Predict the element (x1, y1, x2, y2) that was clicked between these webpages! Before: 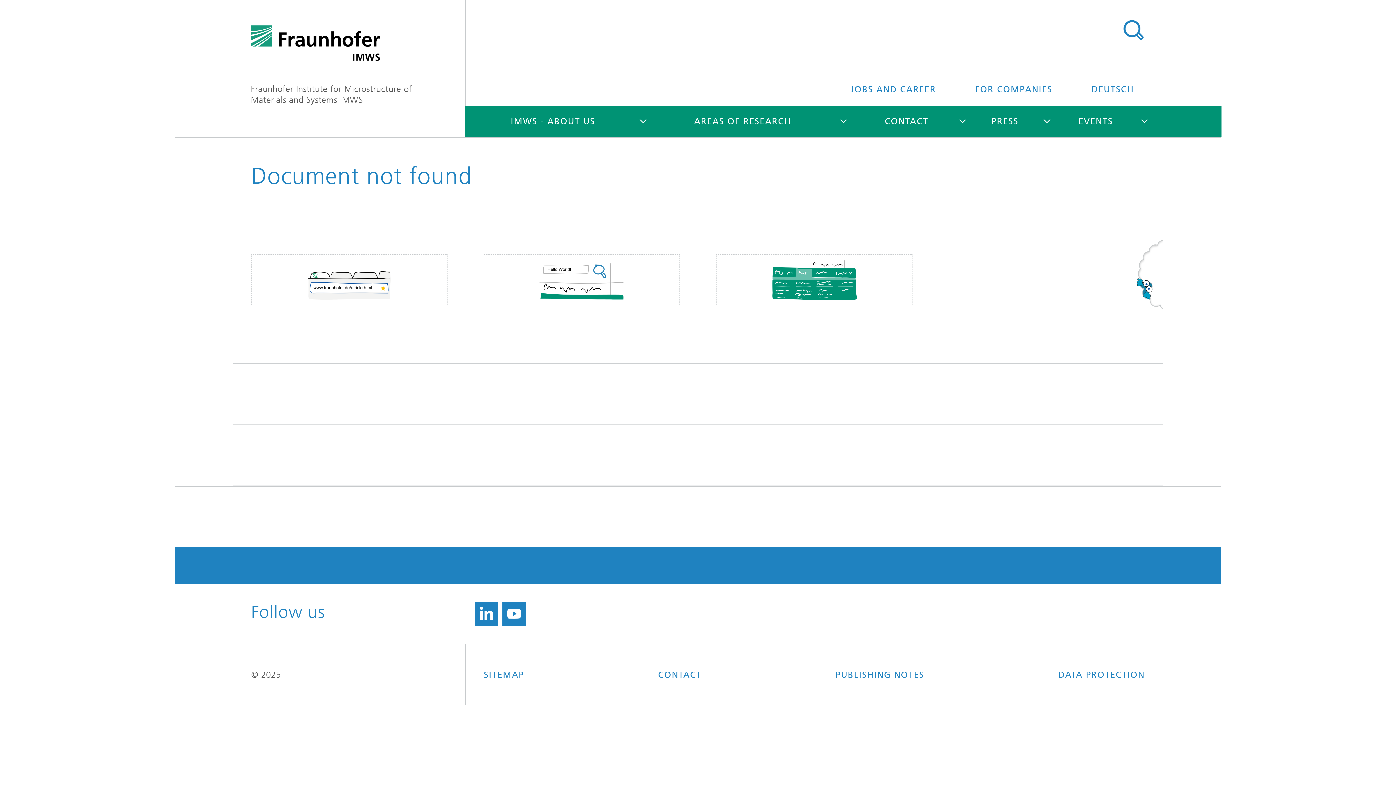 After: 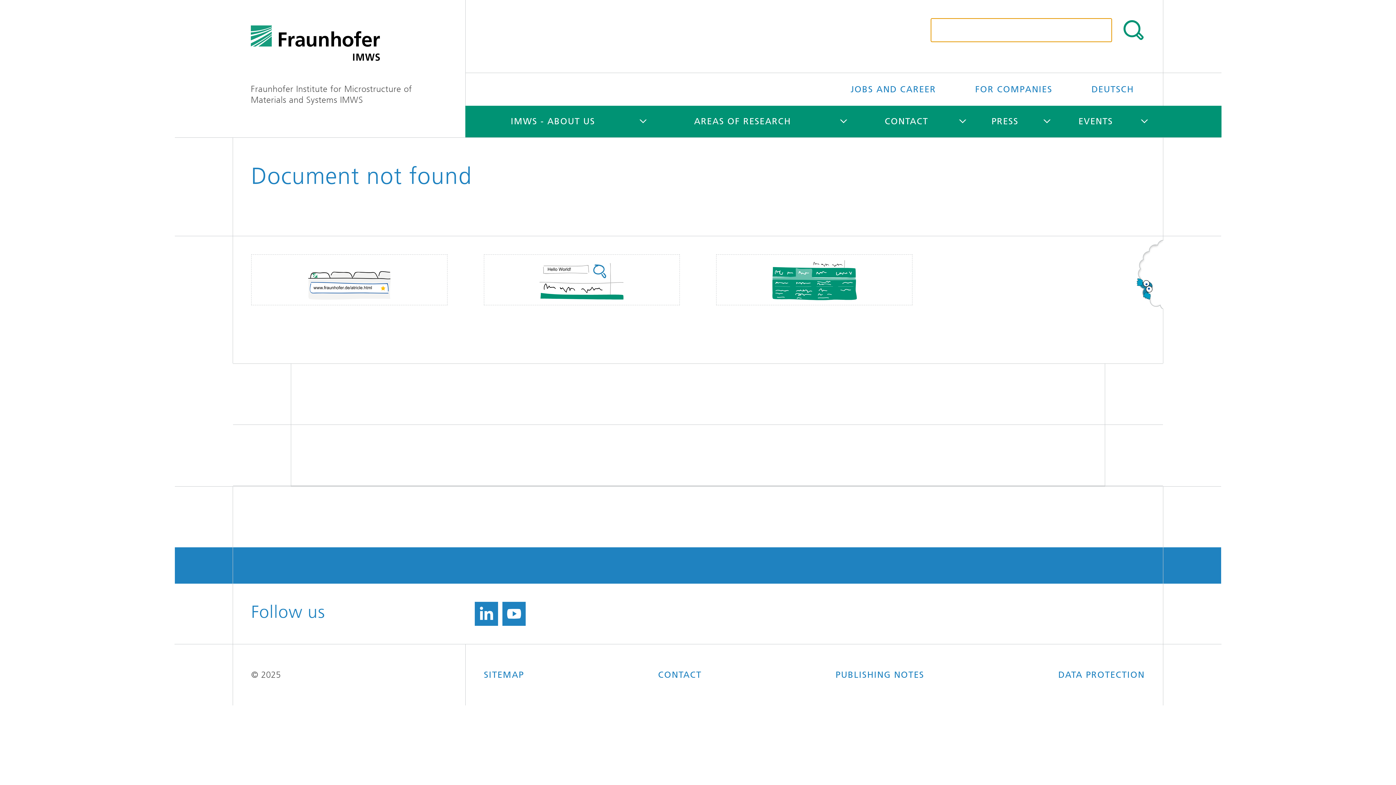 Action: label: SEARCH bbox: (1121, 18, 1145, 42)